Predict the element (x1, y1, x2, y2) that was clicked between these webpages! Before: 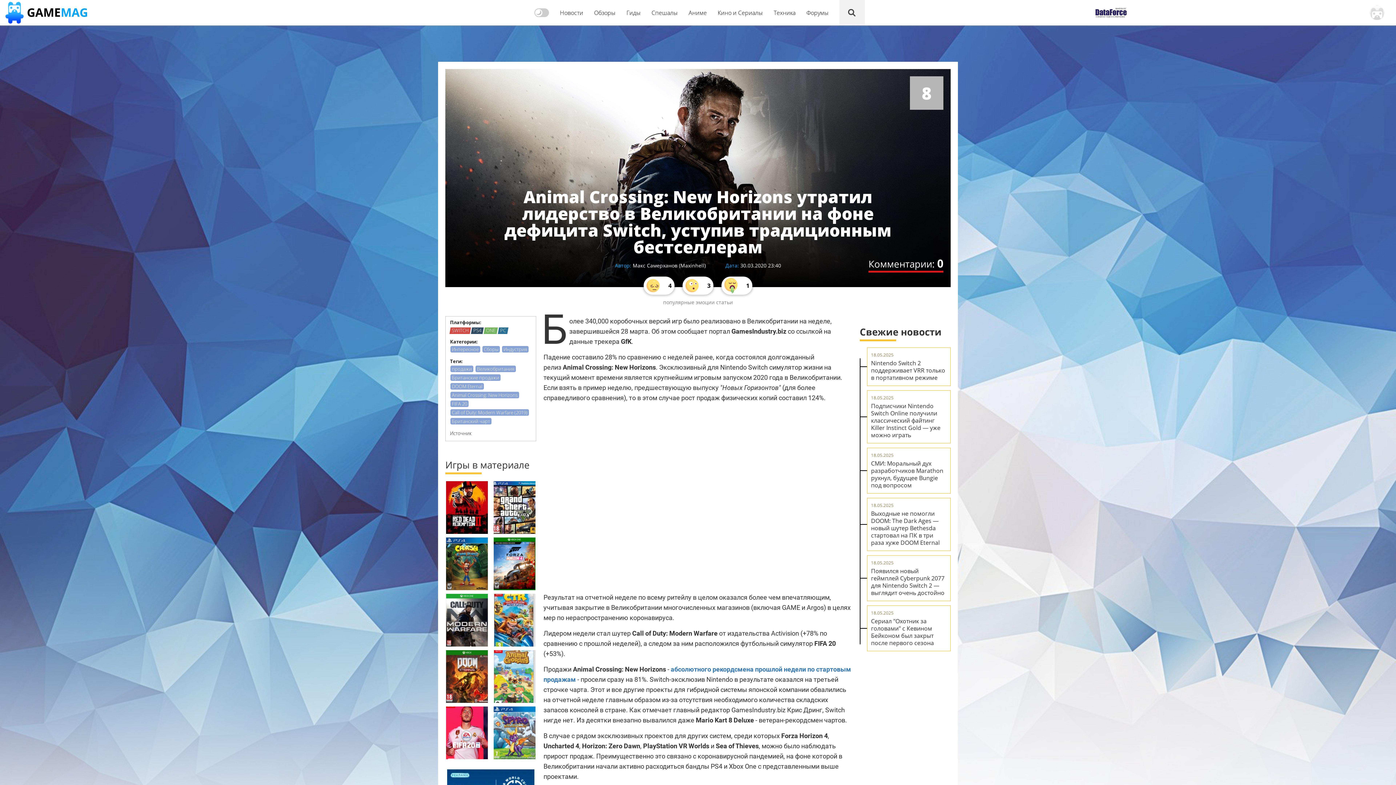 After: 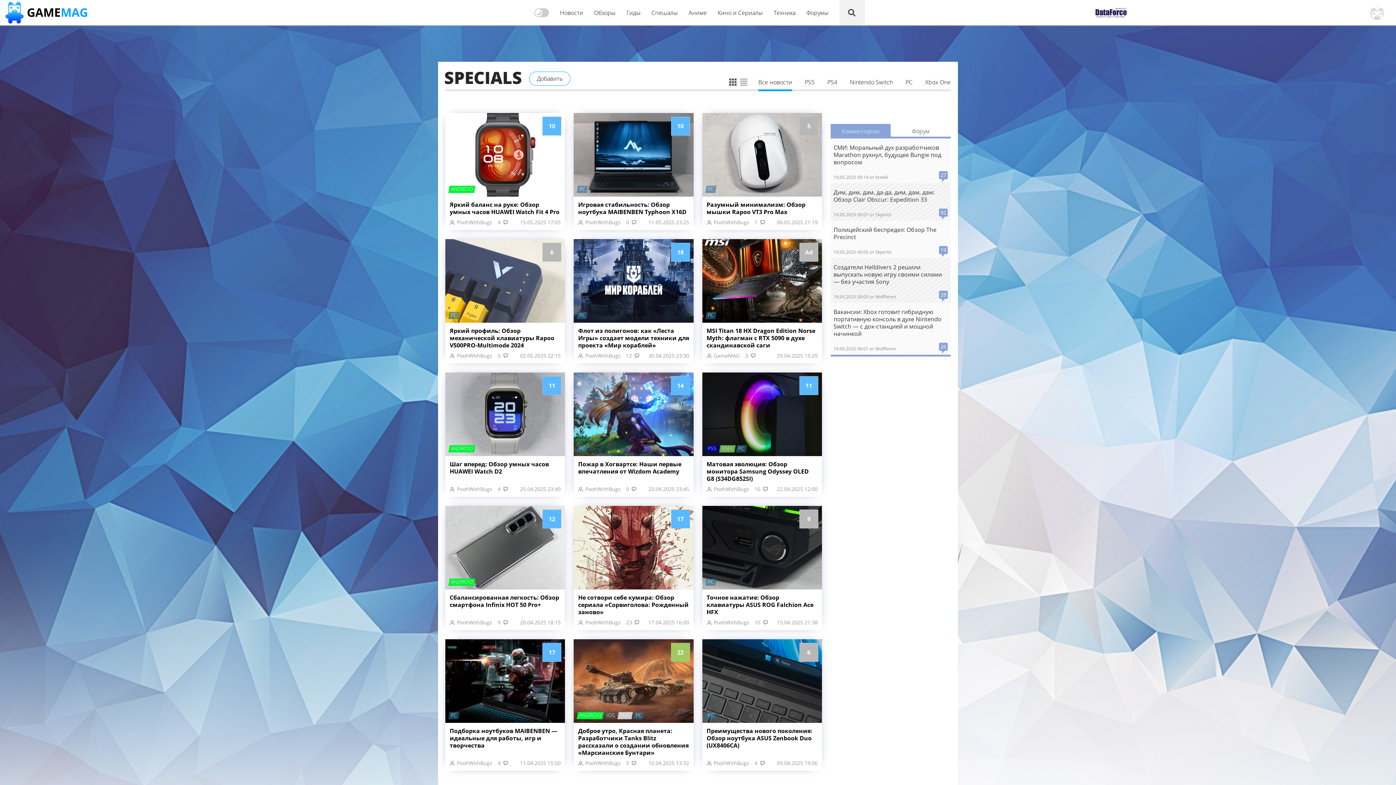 Action: bbox: (646, 0, 683, 25) label: Спешалы